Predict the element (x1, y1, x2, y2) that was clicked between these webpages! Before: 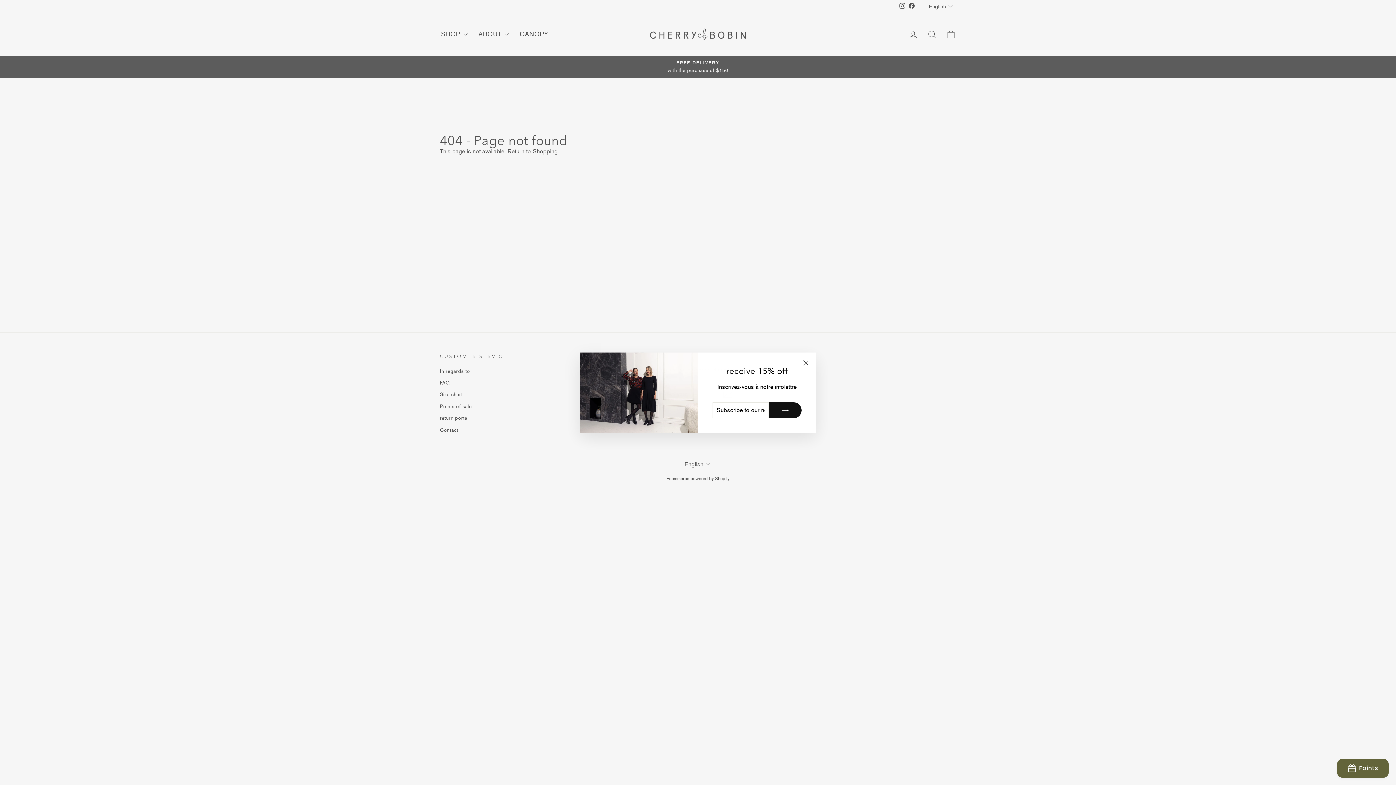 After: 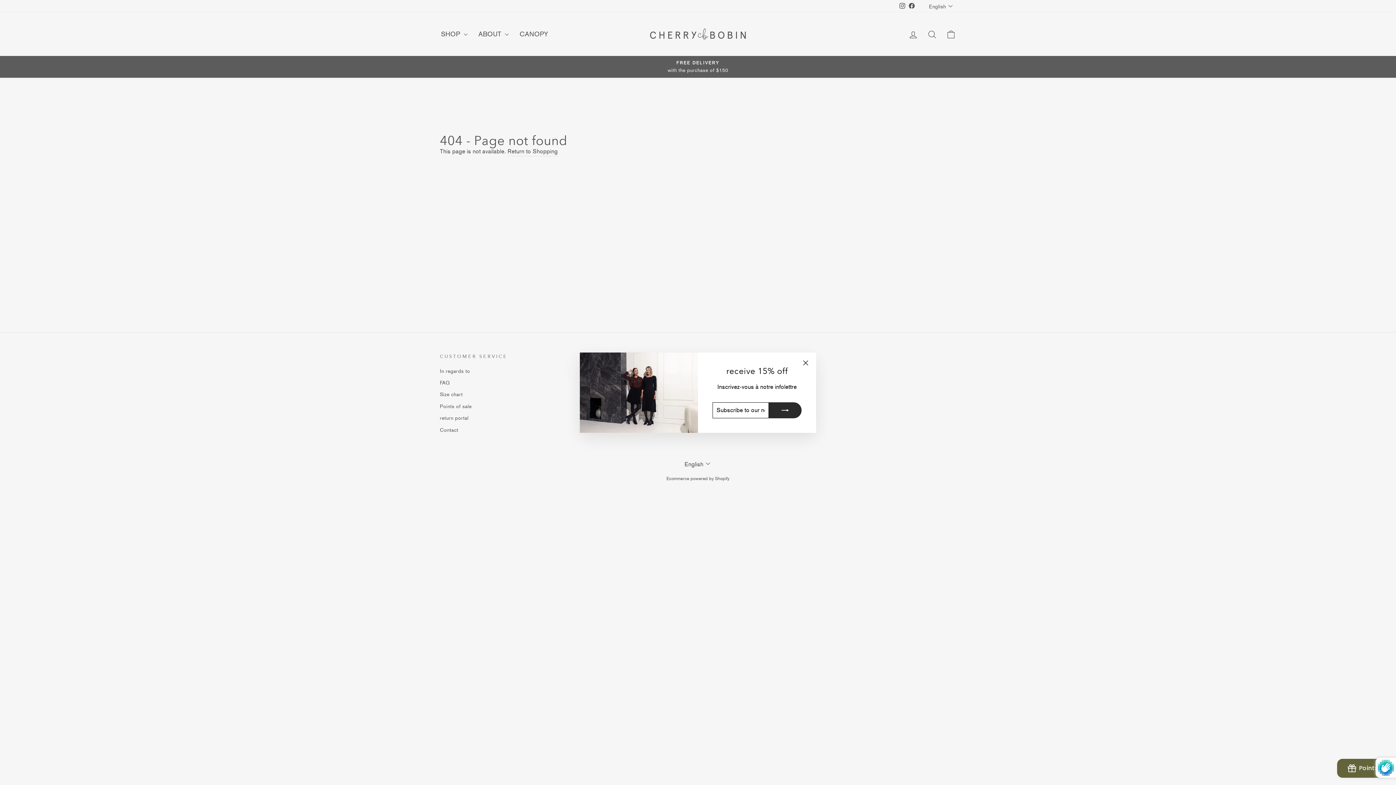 Action: bbox: (769, 402, 801, 418)